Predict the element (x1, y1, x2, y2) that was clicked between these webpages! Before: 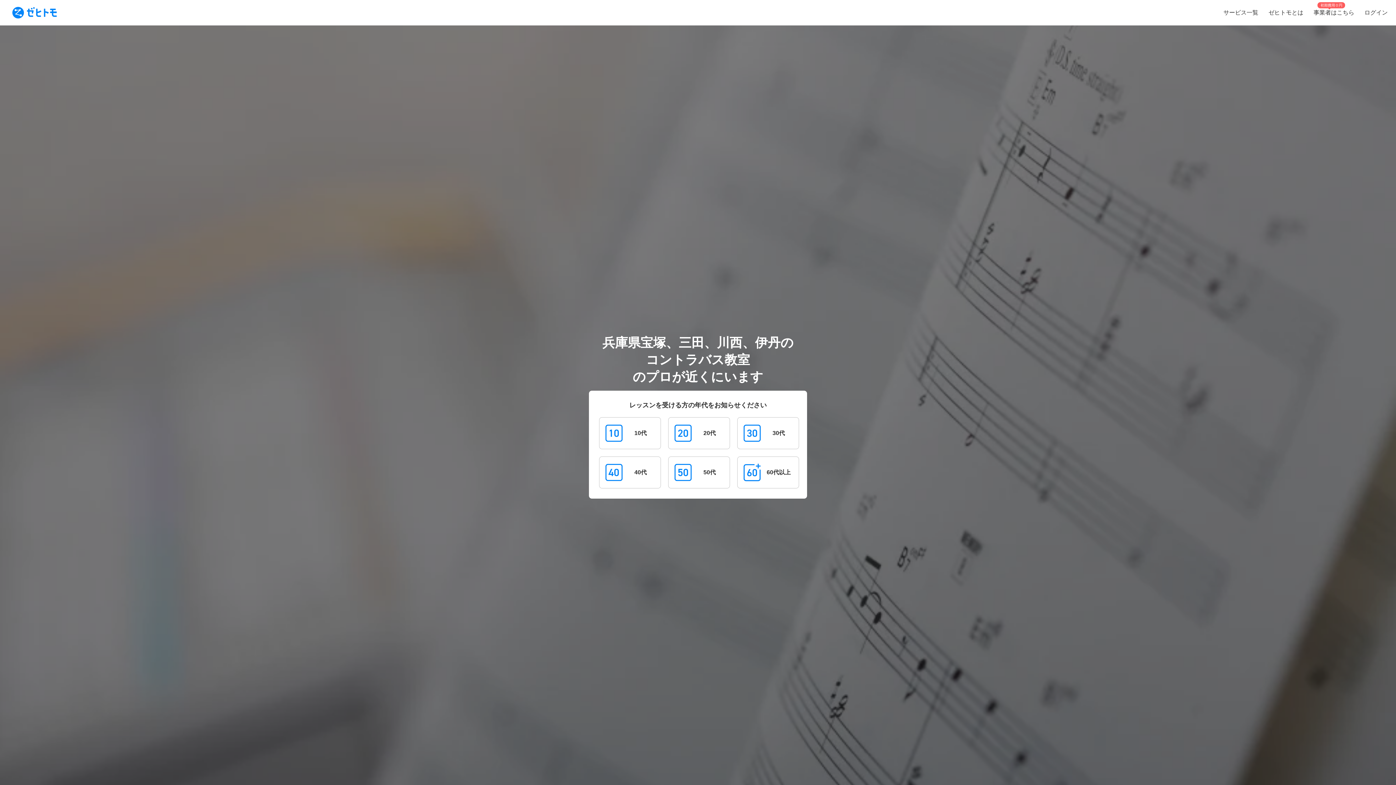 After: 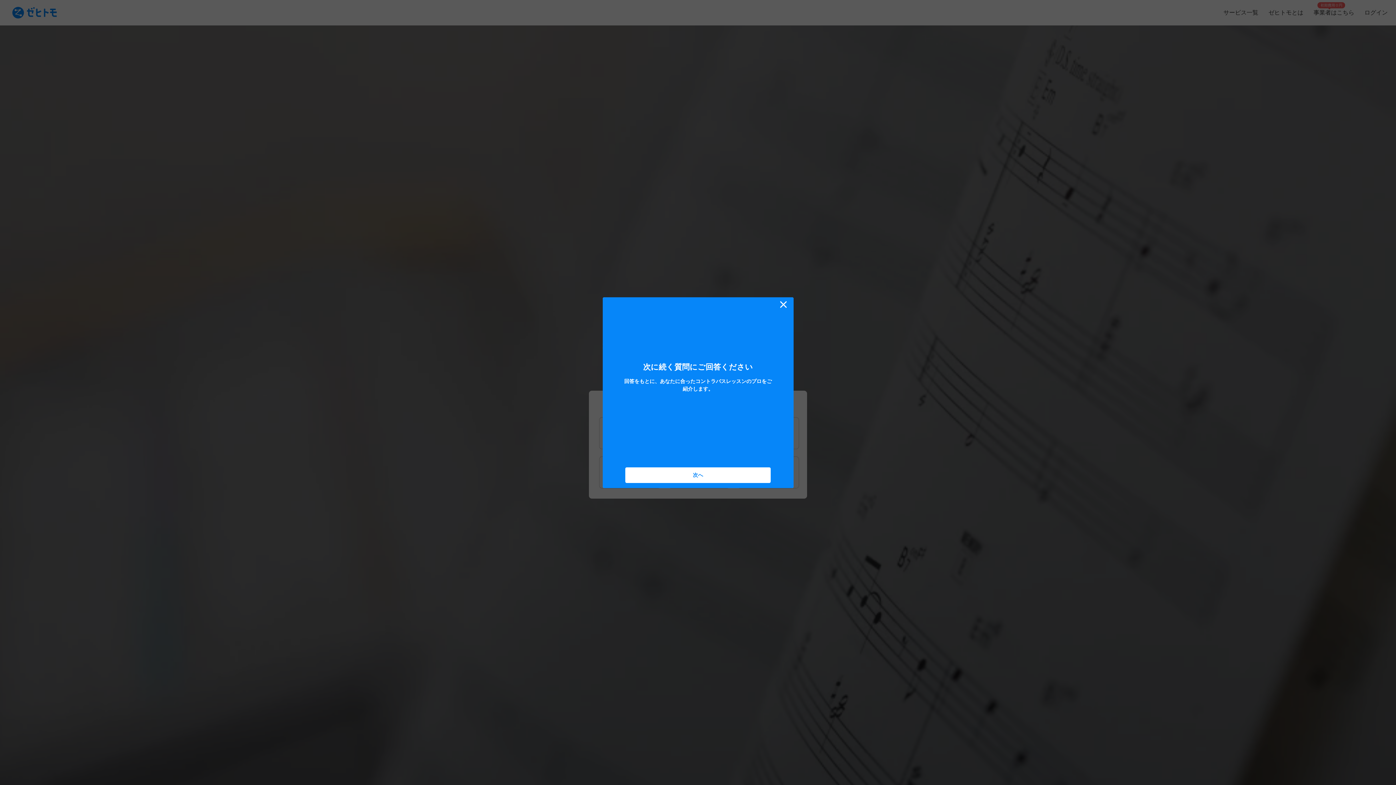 Action: bbox: (599, 417, 661, 449) label: 10代